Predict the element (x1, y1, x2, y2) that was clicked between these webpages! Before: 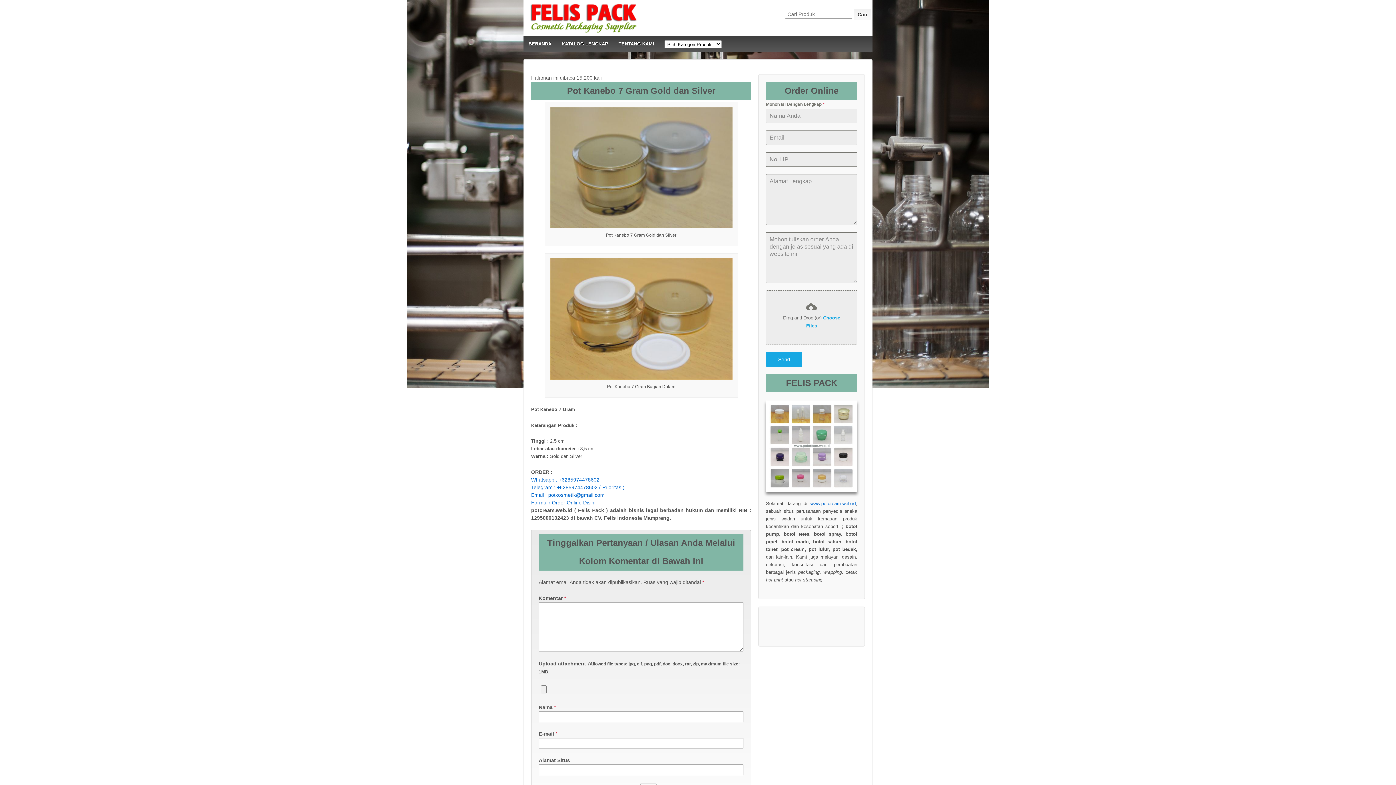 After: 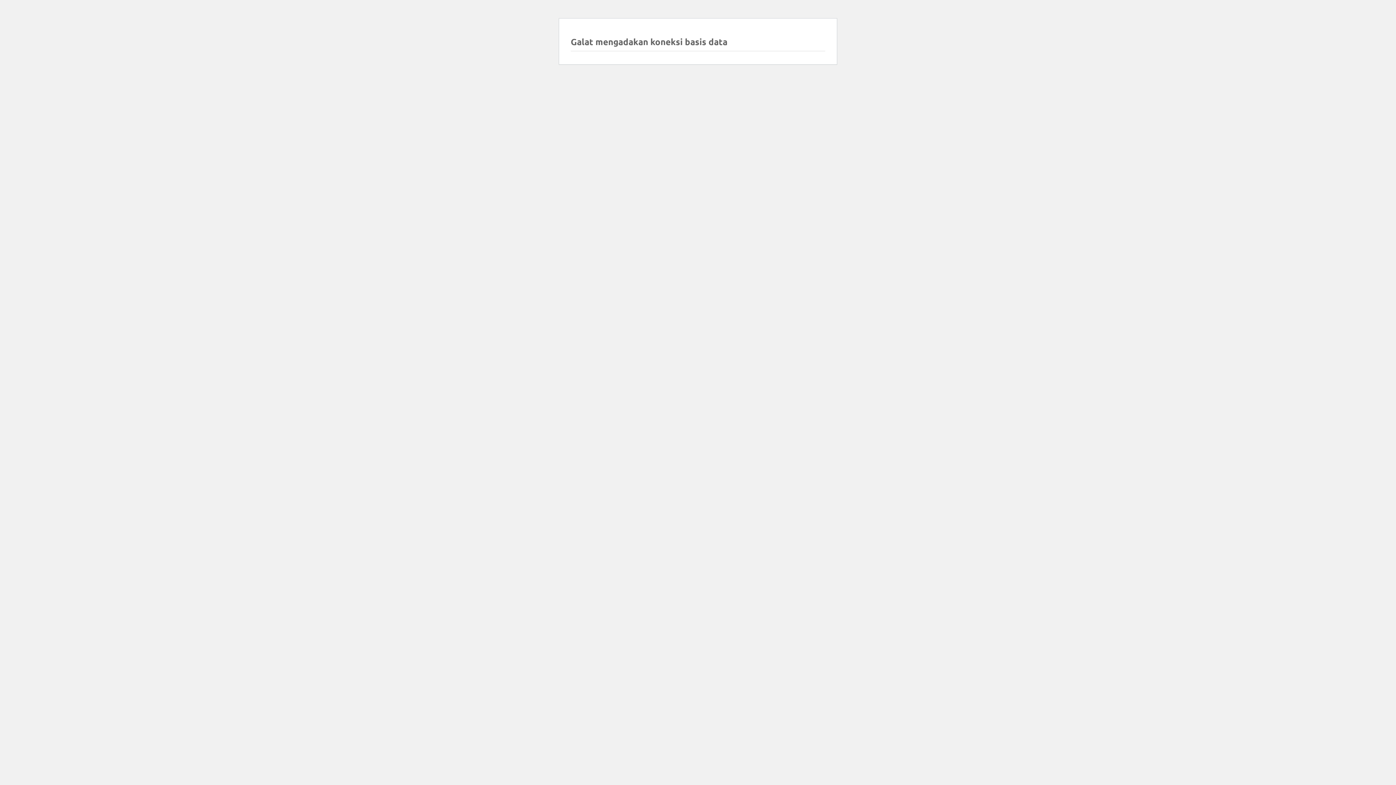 Action: label: www.potcream.web.id bbox: (810, 501, 855, 506)